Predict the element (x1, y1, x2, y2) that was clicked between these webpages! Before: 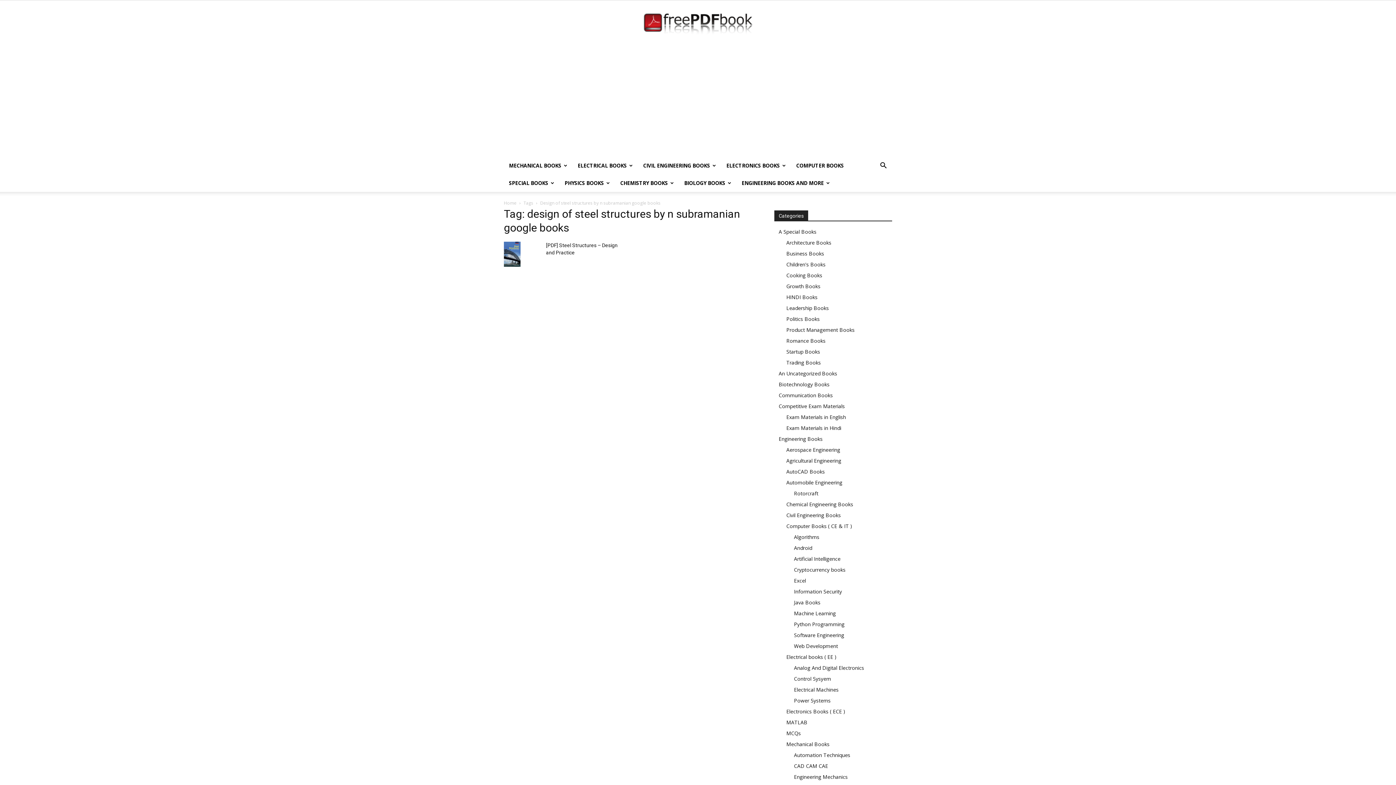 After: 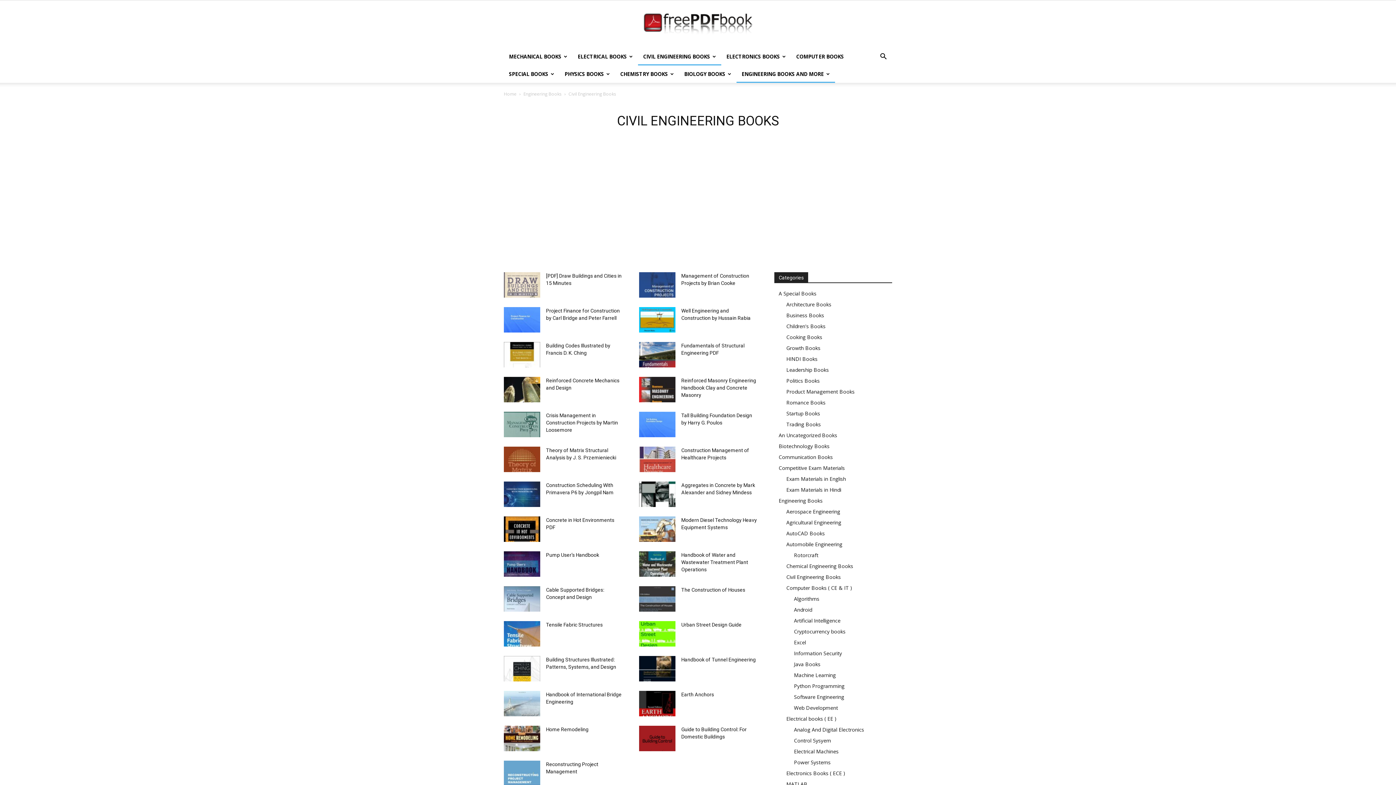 Action: label: Civil Engineering Books bbox: (786, 512, 841, 518)